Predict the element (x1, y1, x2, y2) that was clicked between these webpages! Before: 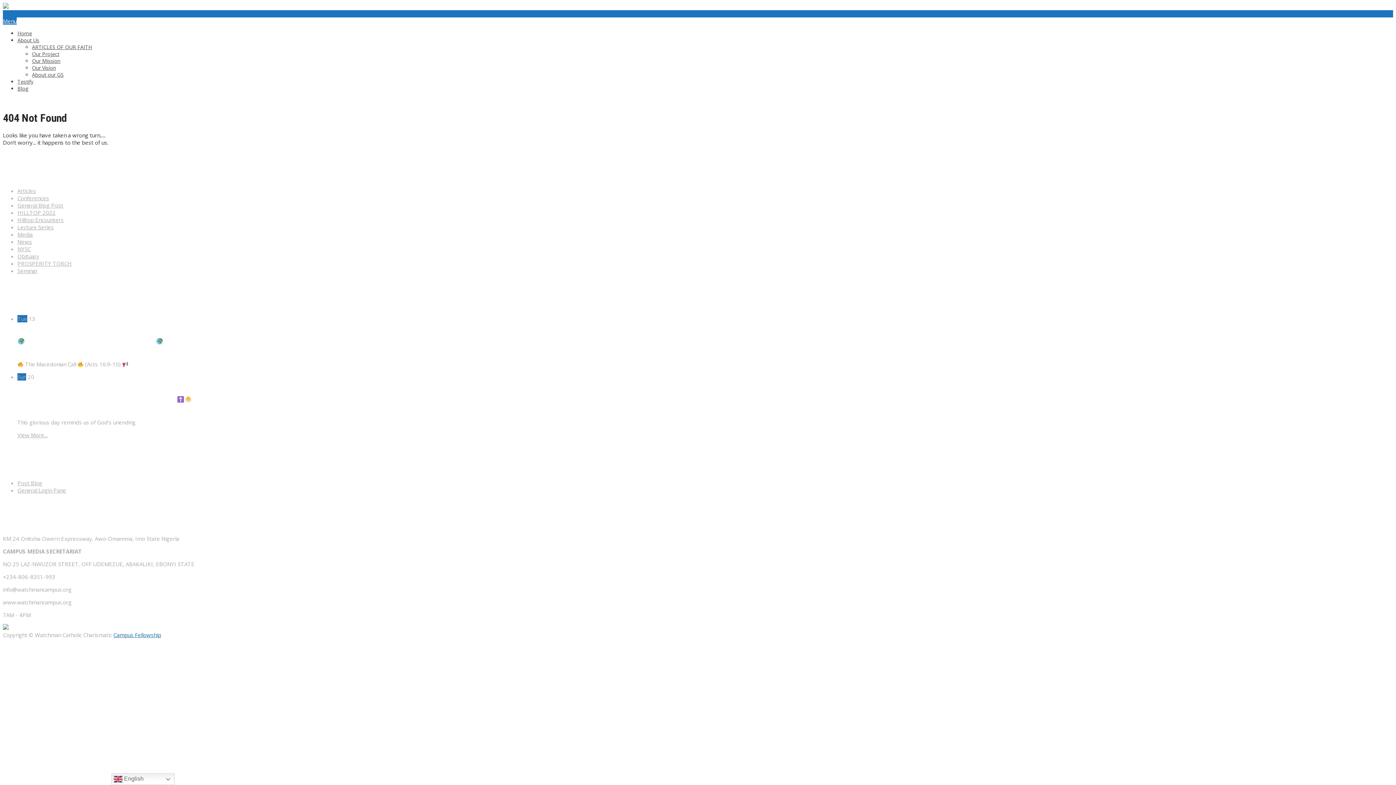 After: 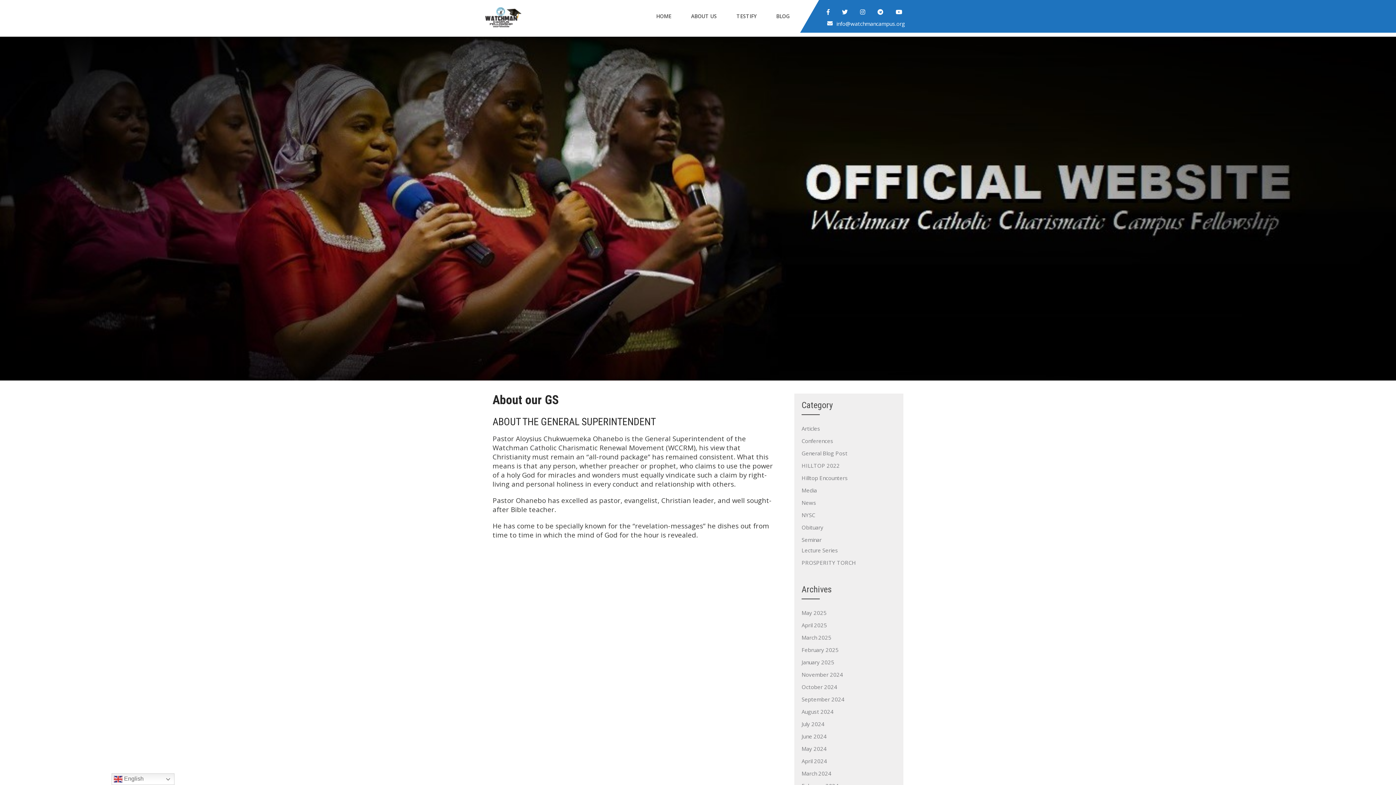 Action: label: About our GS bbox: (32, 71, 63, 78)